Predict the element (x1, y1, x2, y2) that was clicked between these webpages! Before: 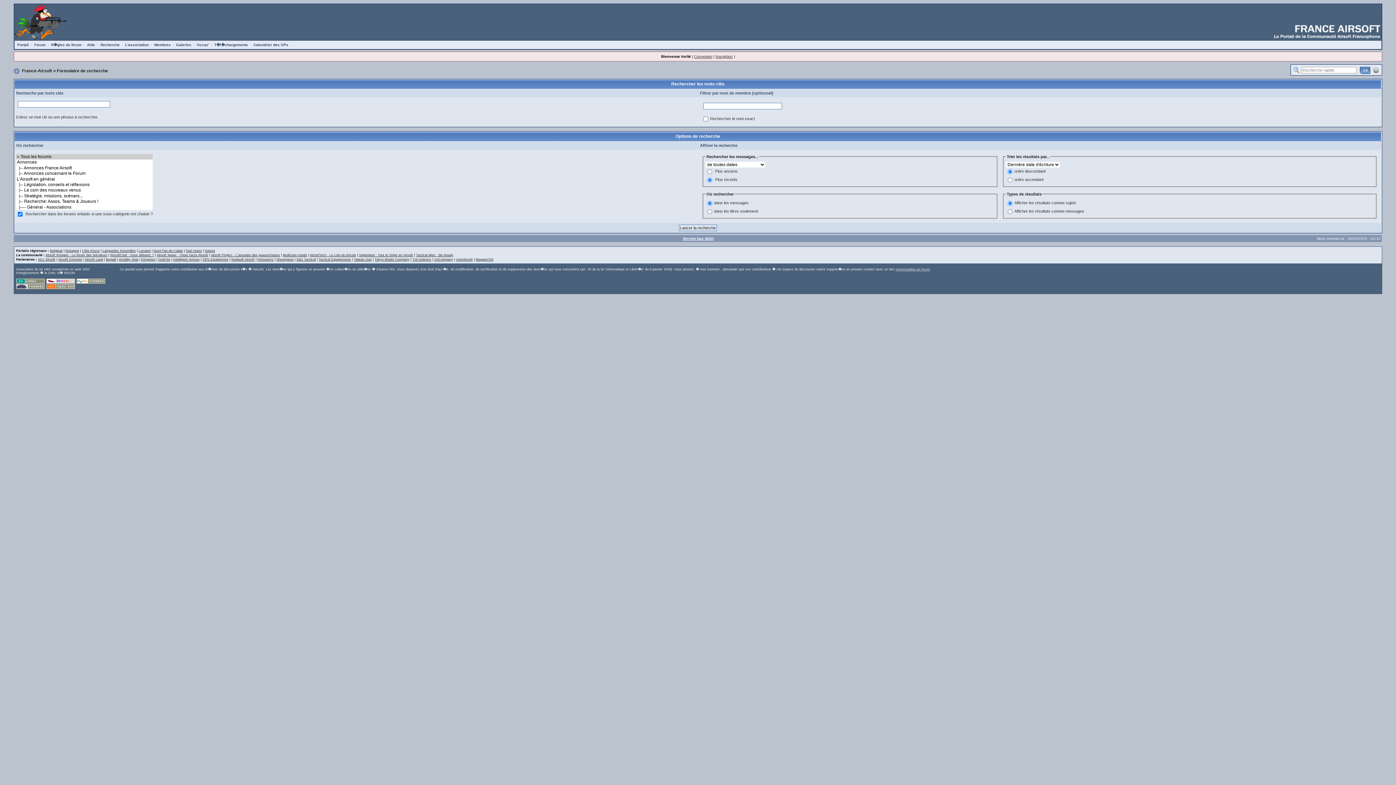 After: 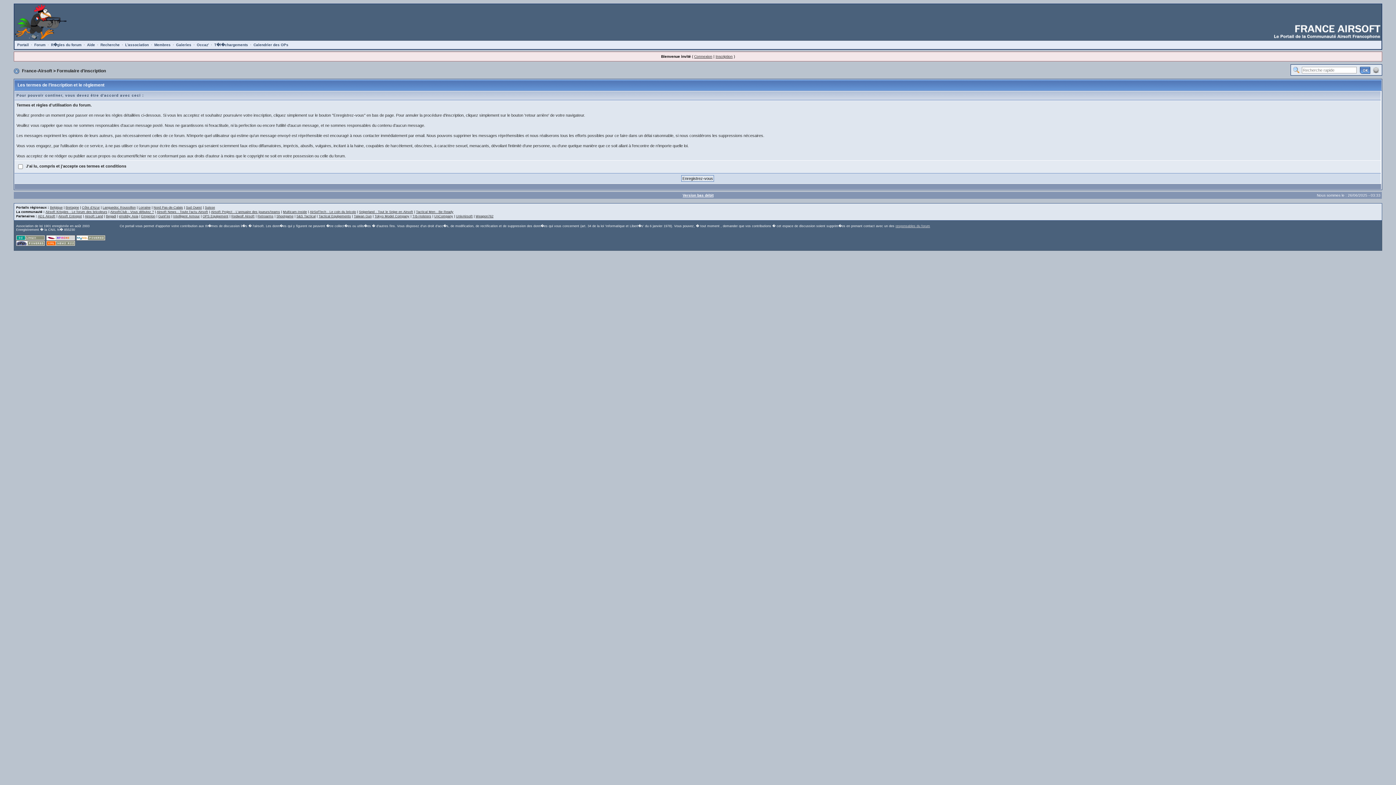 Action: label: Inscription bbox: (715, 54, 732, 58)